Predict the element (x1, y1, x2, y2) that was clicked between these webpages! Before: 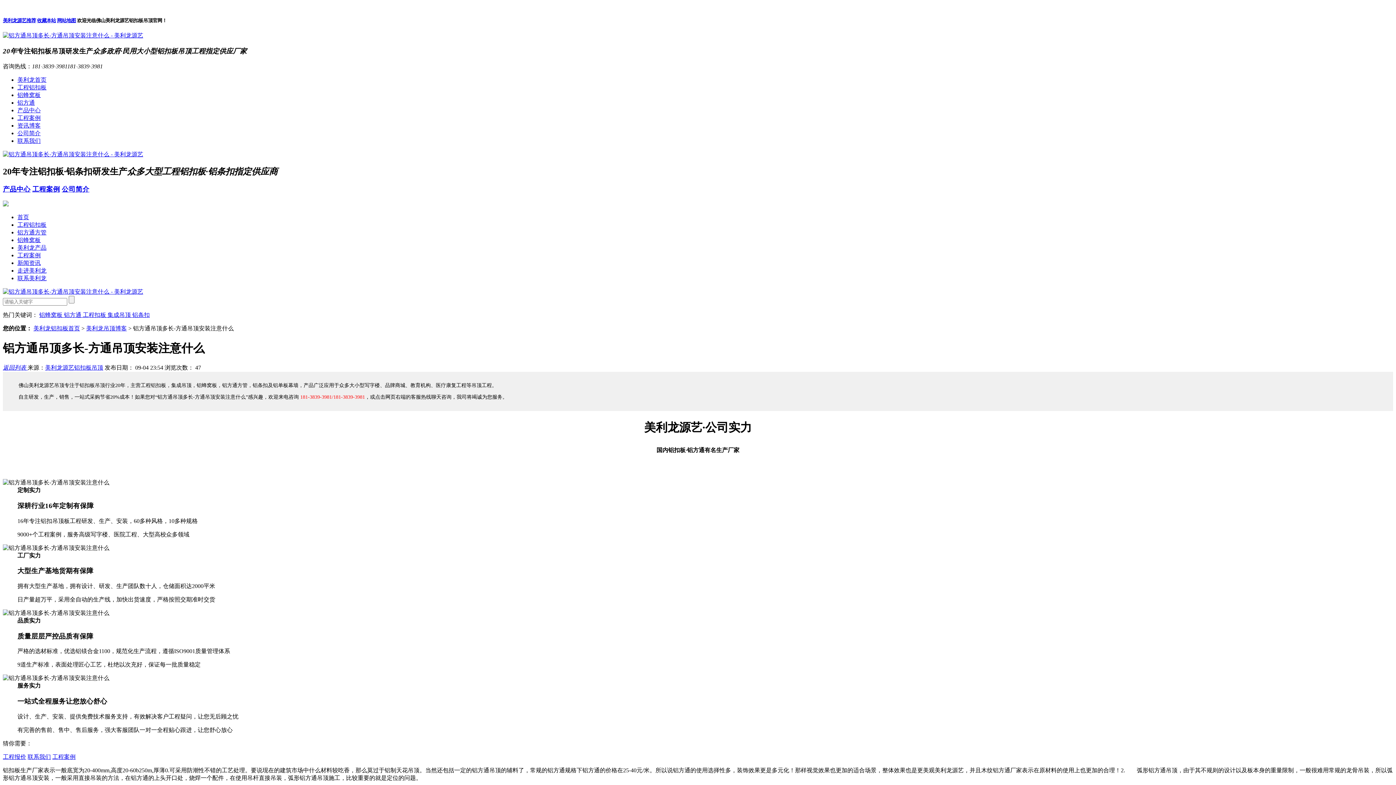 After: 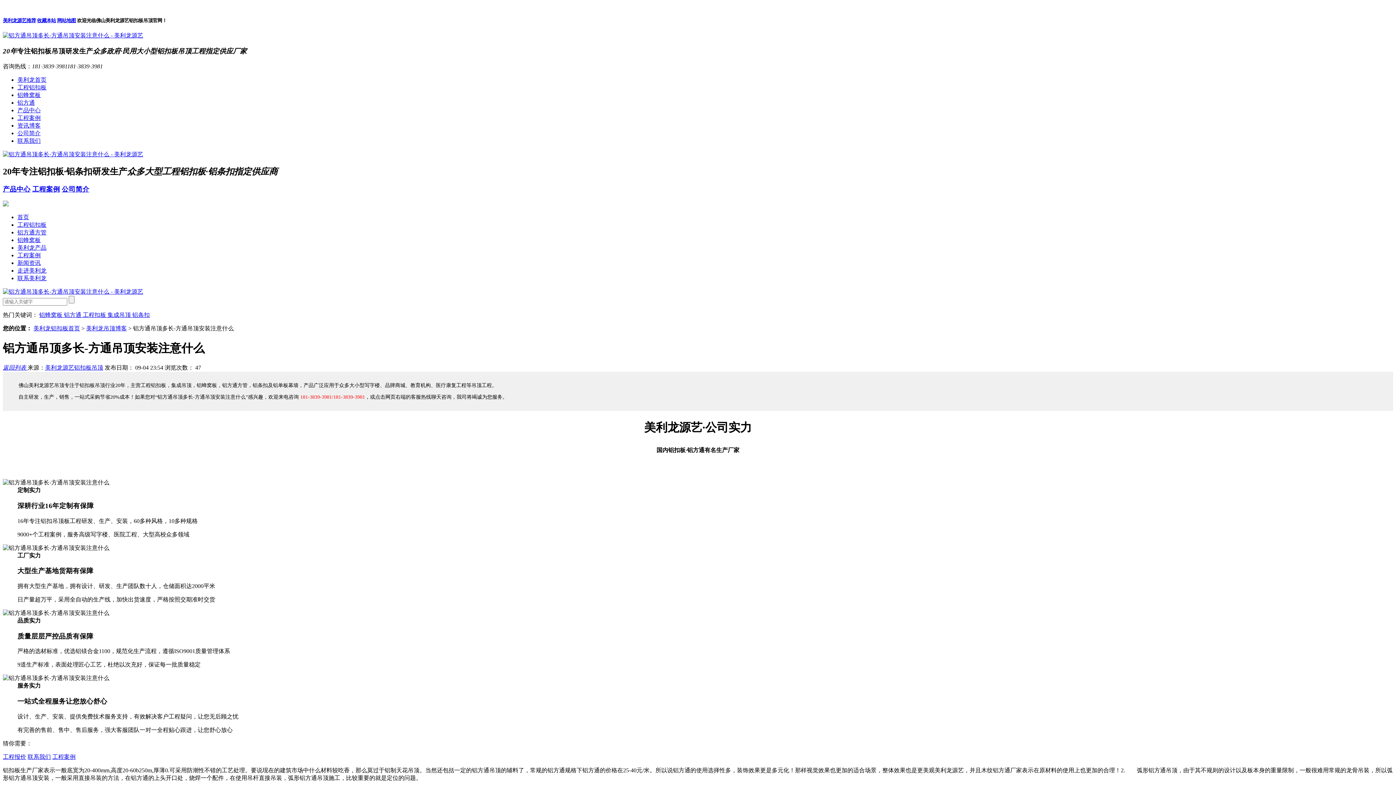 Action: bbox: (2, 754, 26, 760) label: 工程报价